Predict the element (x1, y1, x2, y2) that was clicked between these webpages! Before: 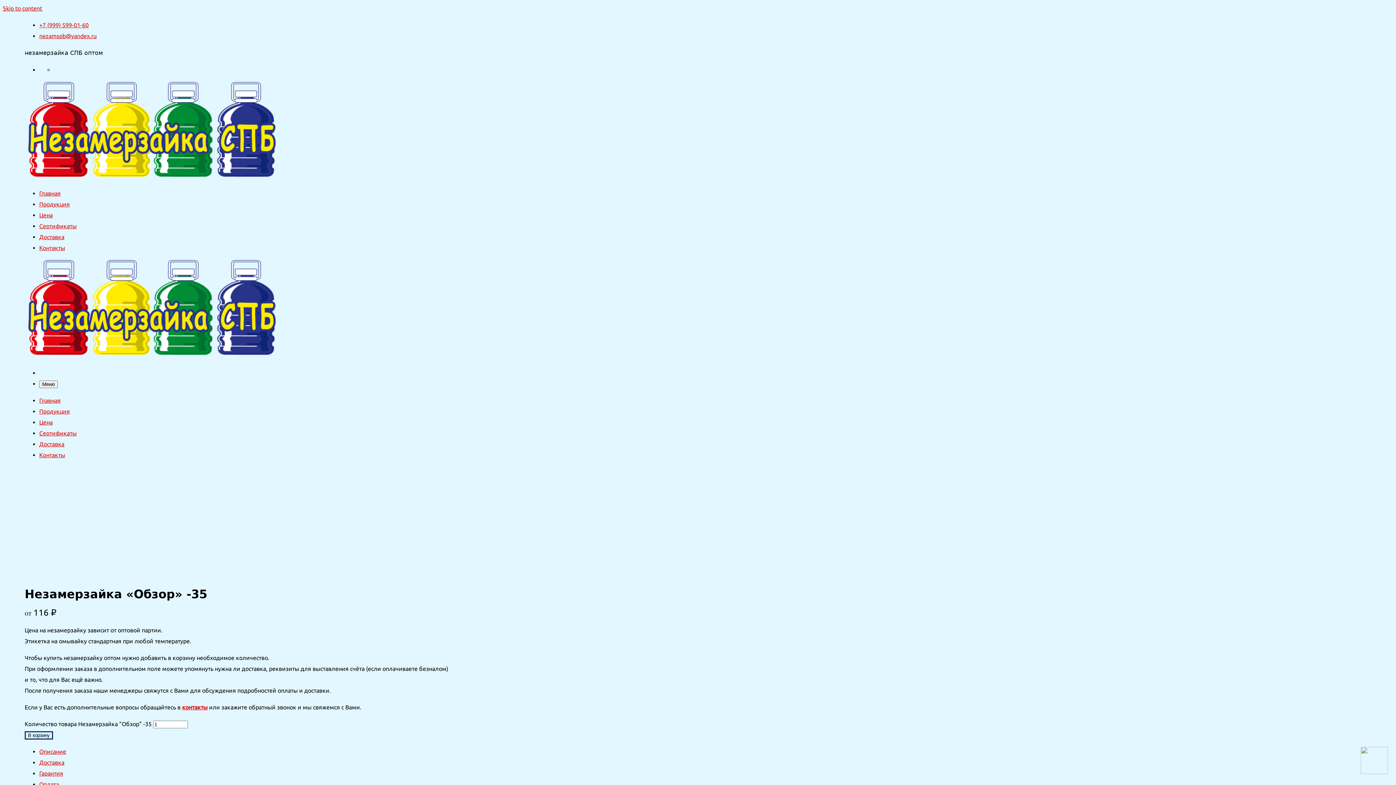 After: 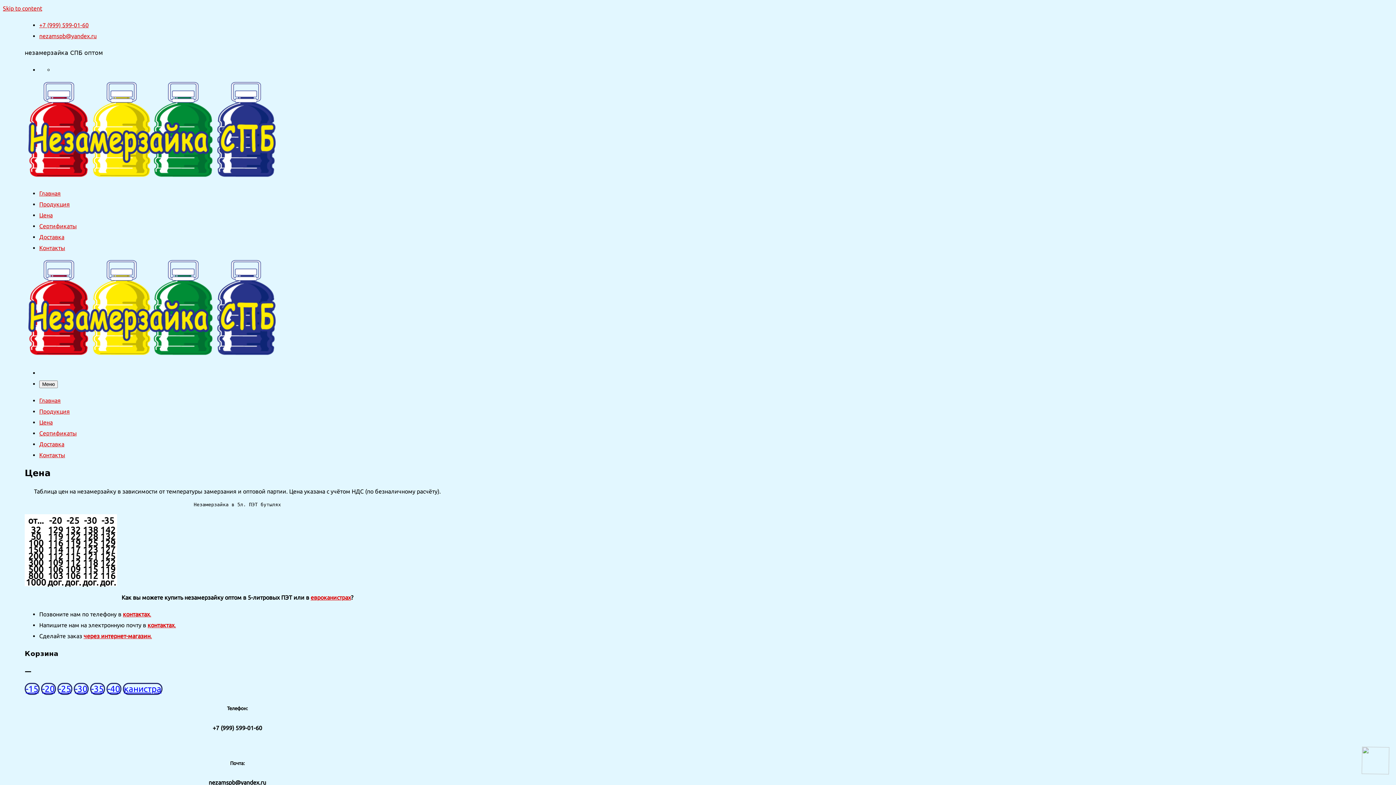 Action: label: Цена bbox: (39, 212, 52, 218)